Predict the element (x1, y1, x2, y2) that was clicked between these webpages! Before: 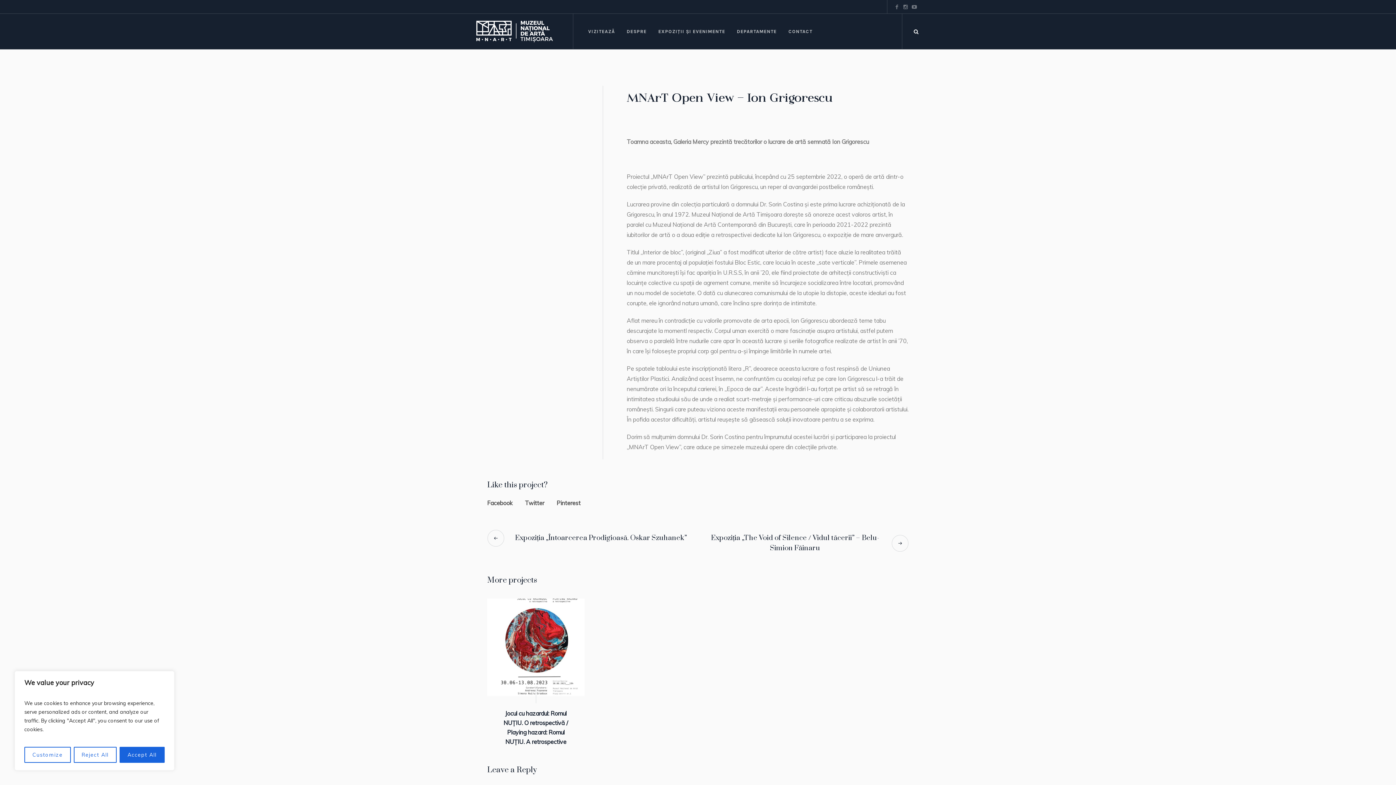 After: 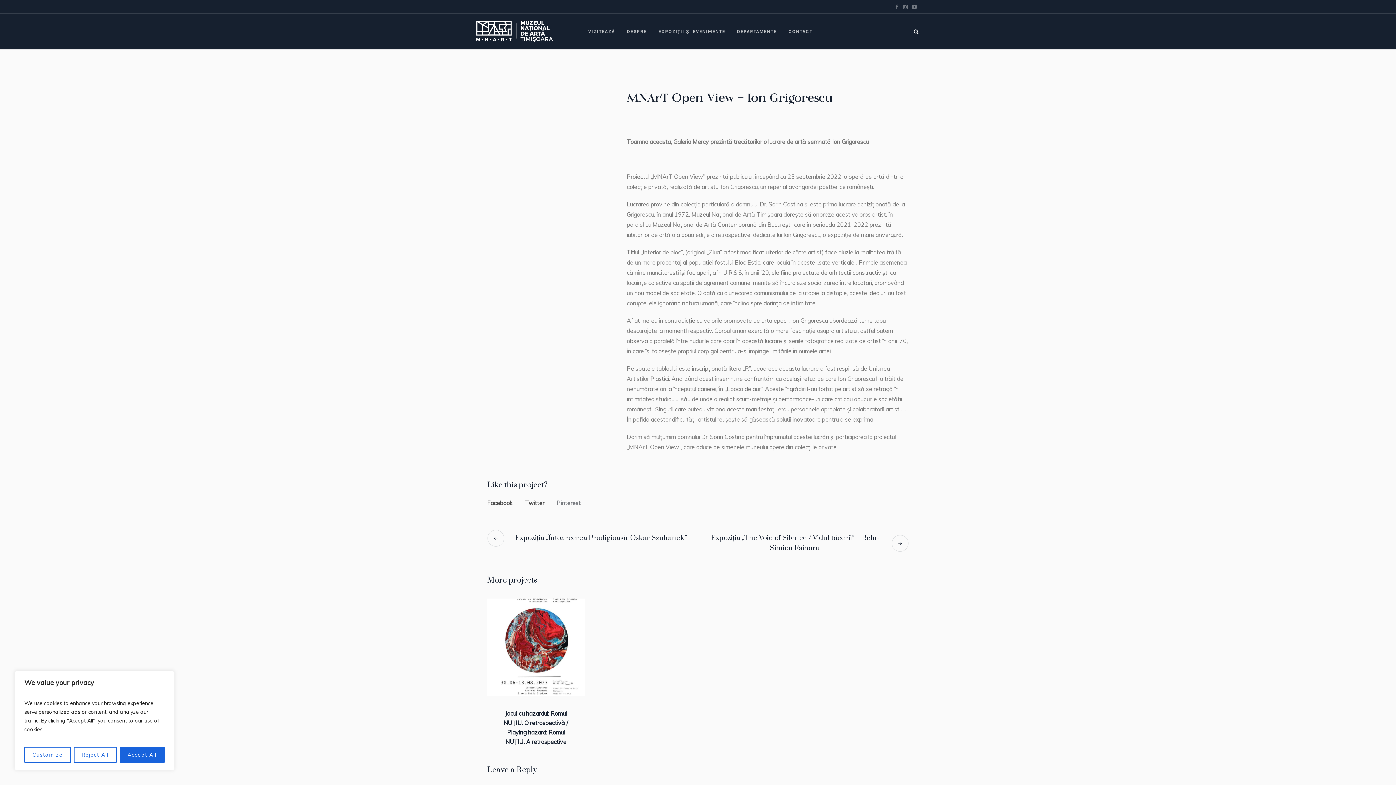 Action: bbox: (556, 499, 580, 506) label: Pinterest